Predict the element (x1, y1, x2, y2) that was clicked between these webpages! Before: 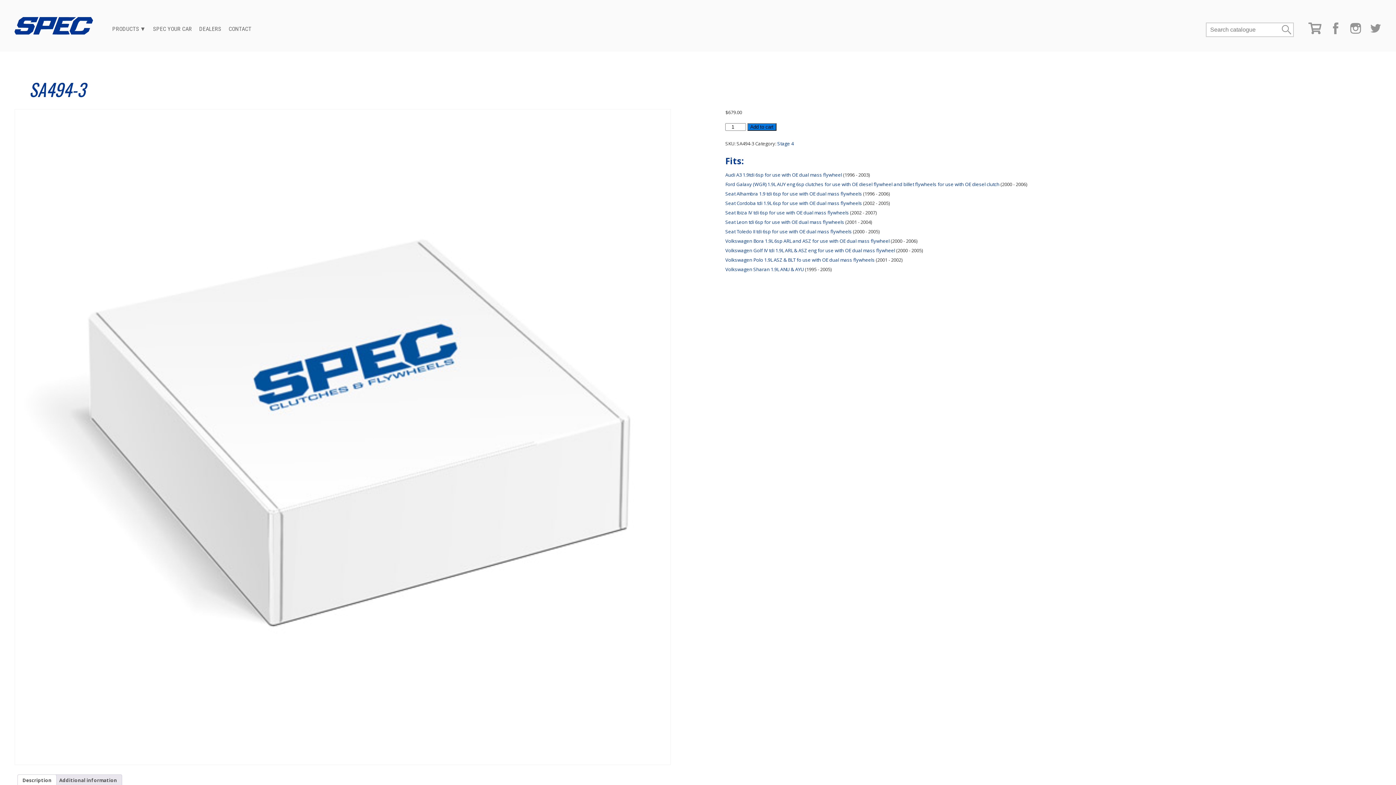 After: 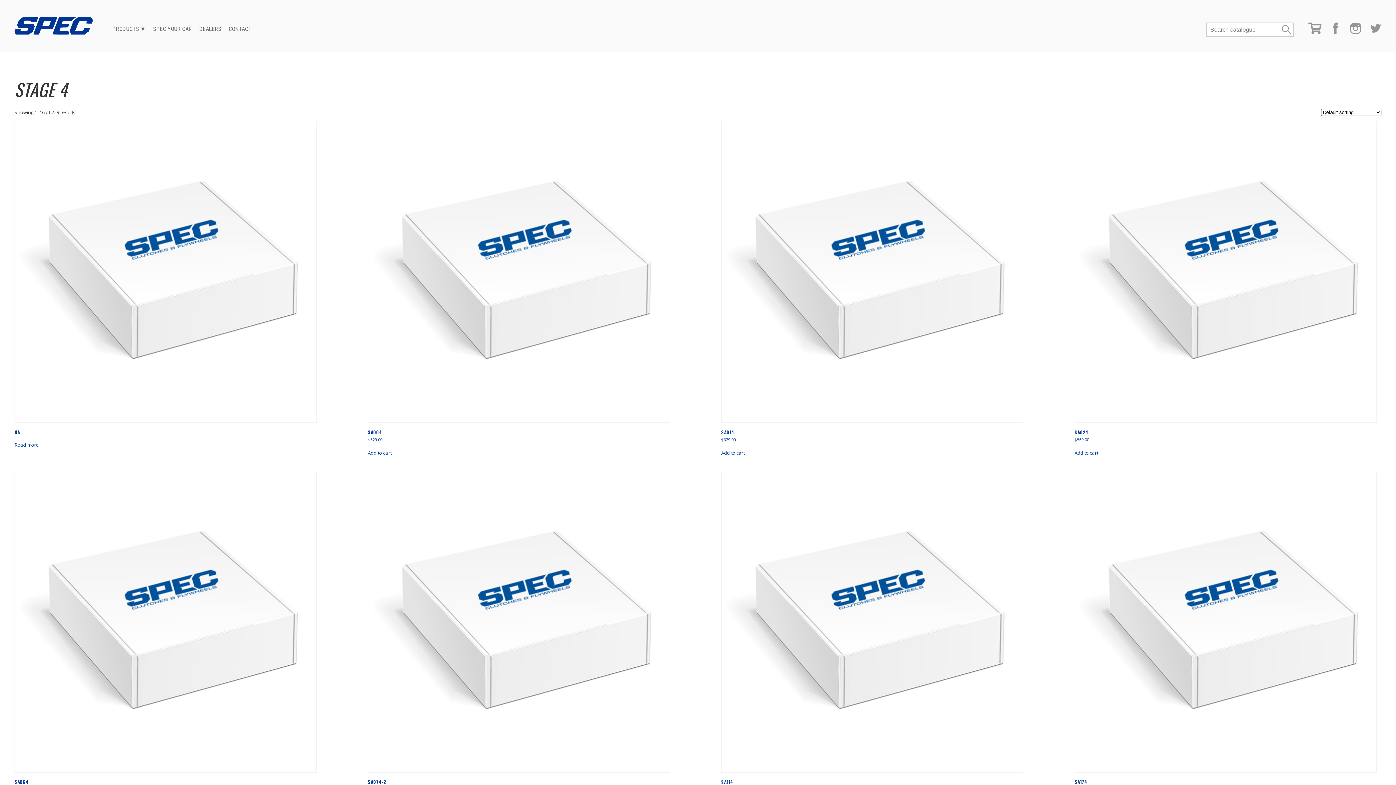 Action: bbox: (777, 140, 793, 146) label: Stage 4